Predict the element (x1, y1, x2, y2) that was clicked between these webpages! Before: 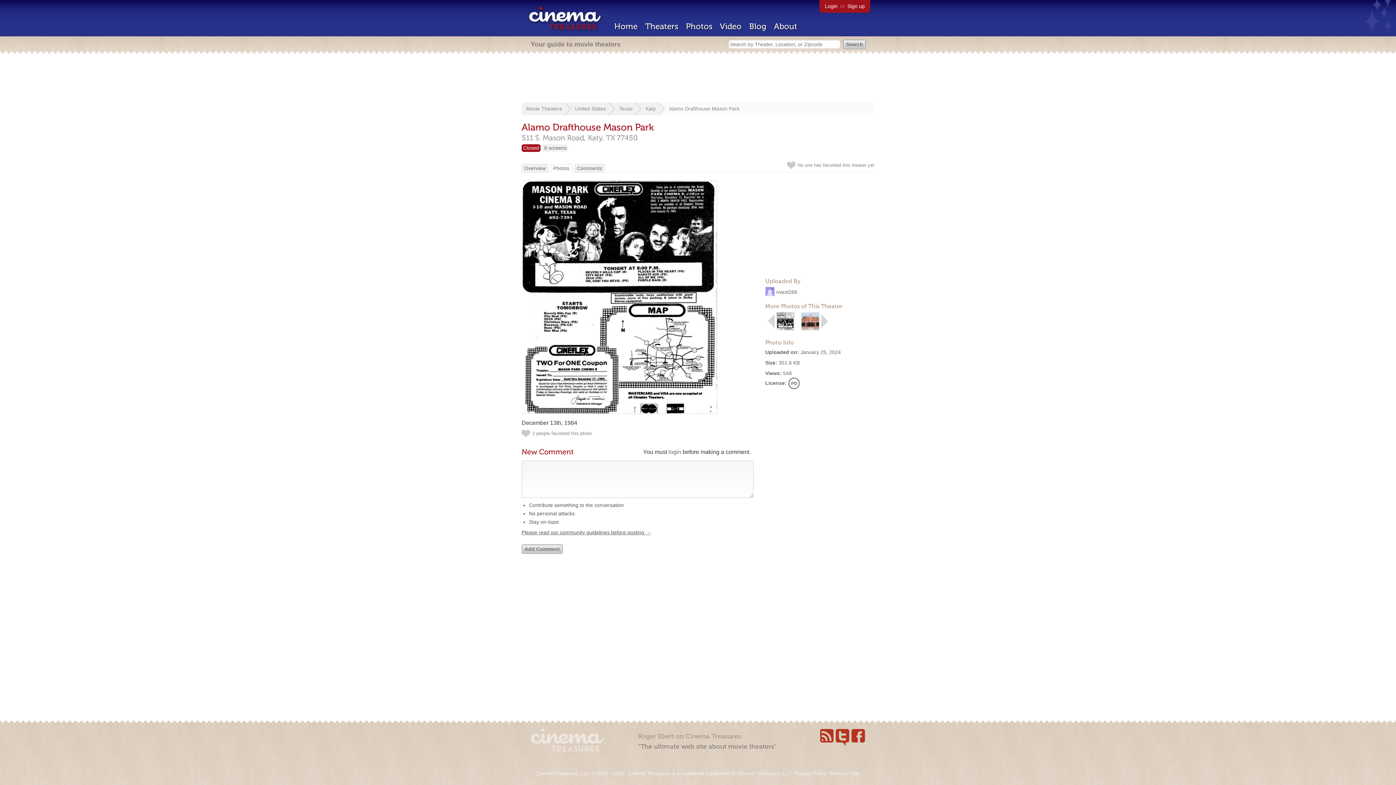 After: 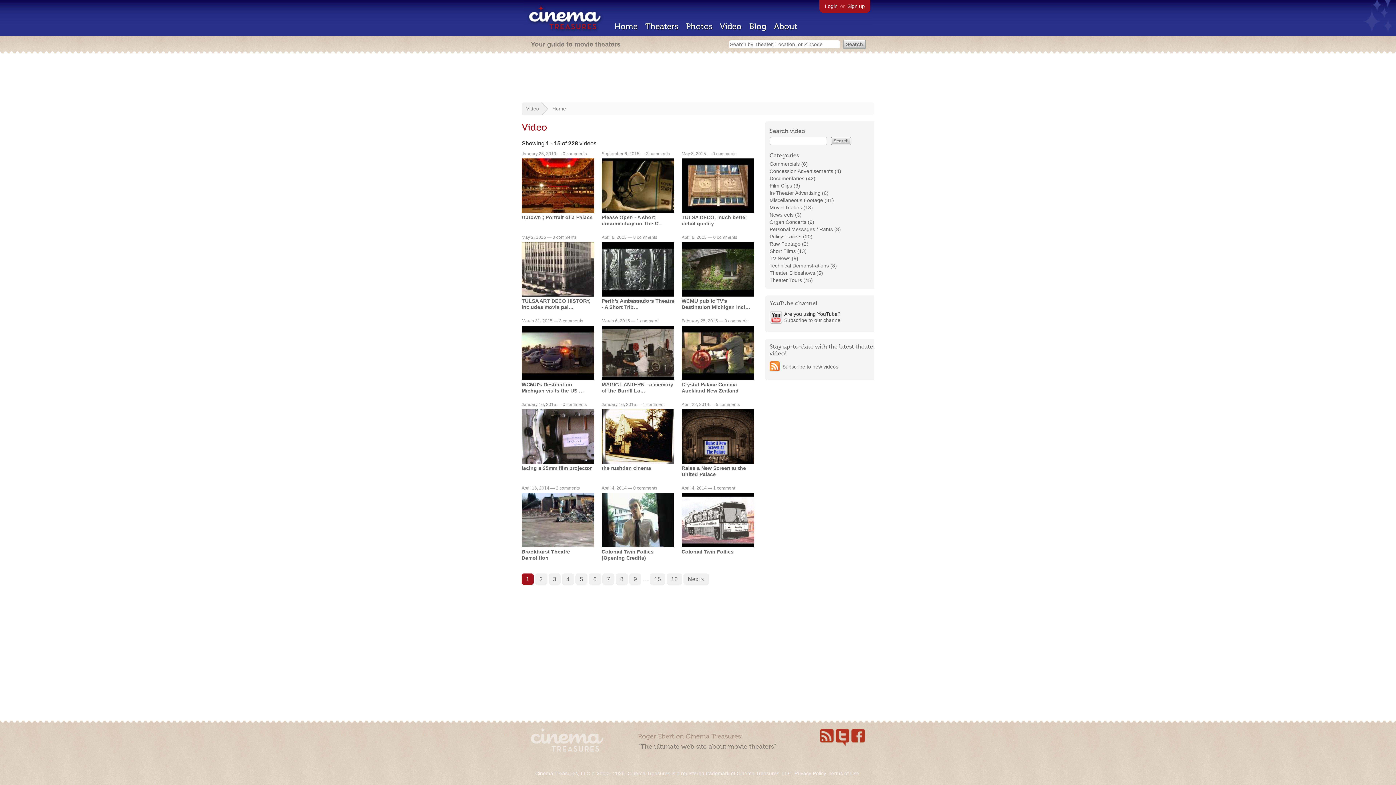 Action: label: Video bbox: (720, 21, 741, 31)